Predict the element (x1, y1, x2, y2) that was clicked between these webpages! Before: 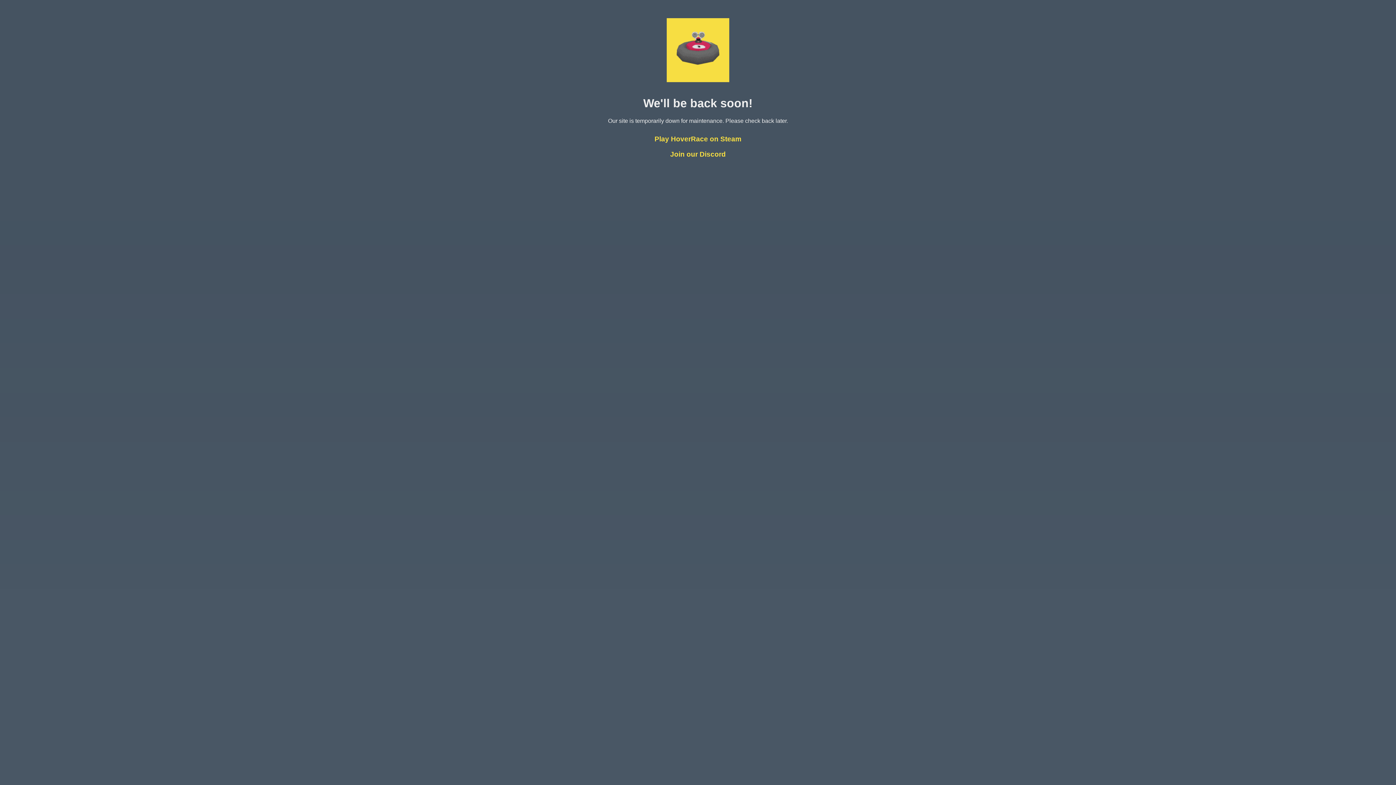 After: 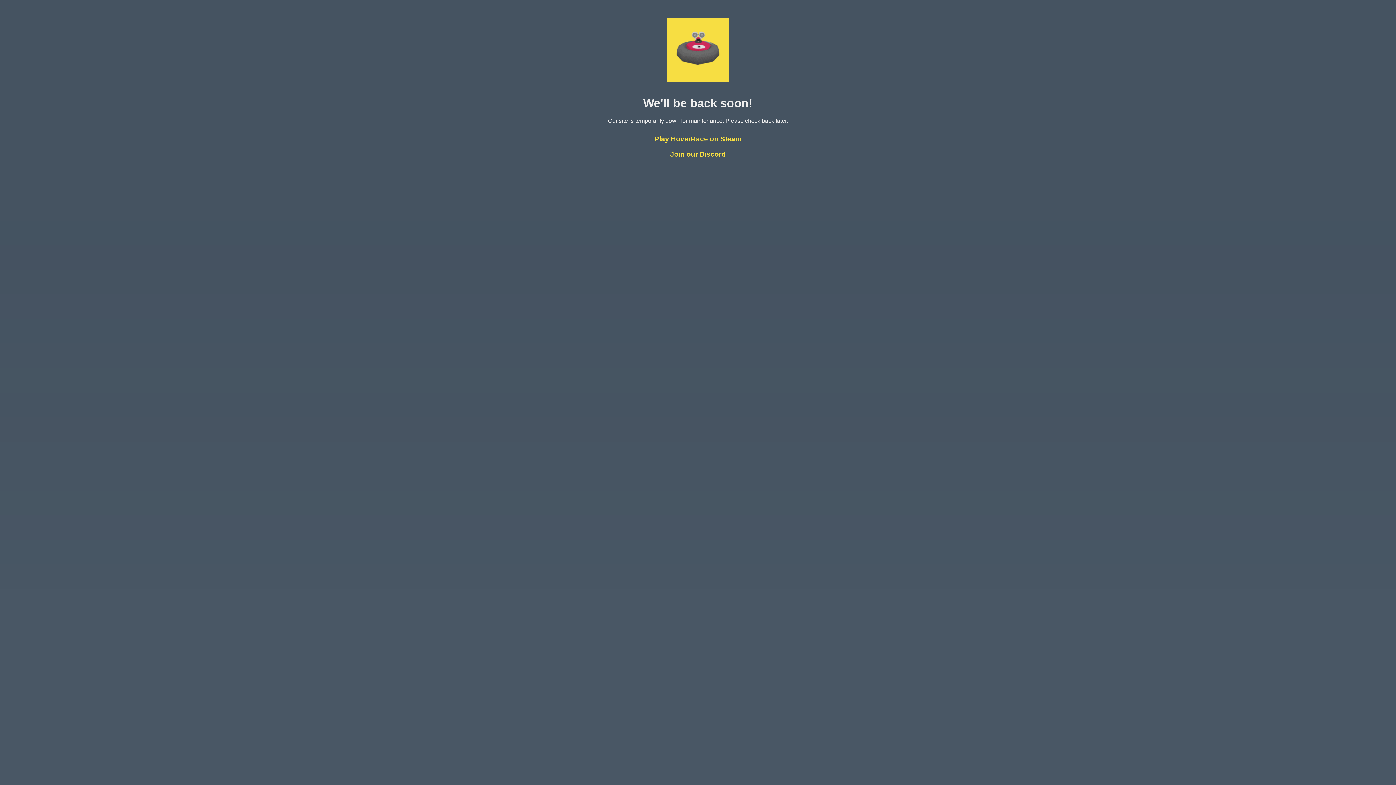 Action: label: Join our Discord bbox: (670, 150, 726, 158)